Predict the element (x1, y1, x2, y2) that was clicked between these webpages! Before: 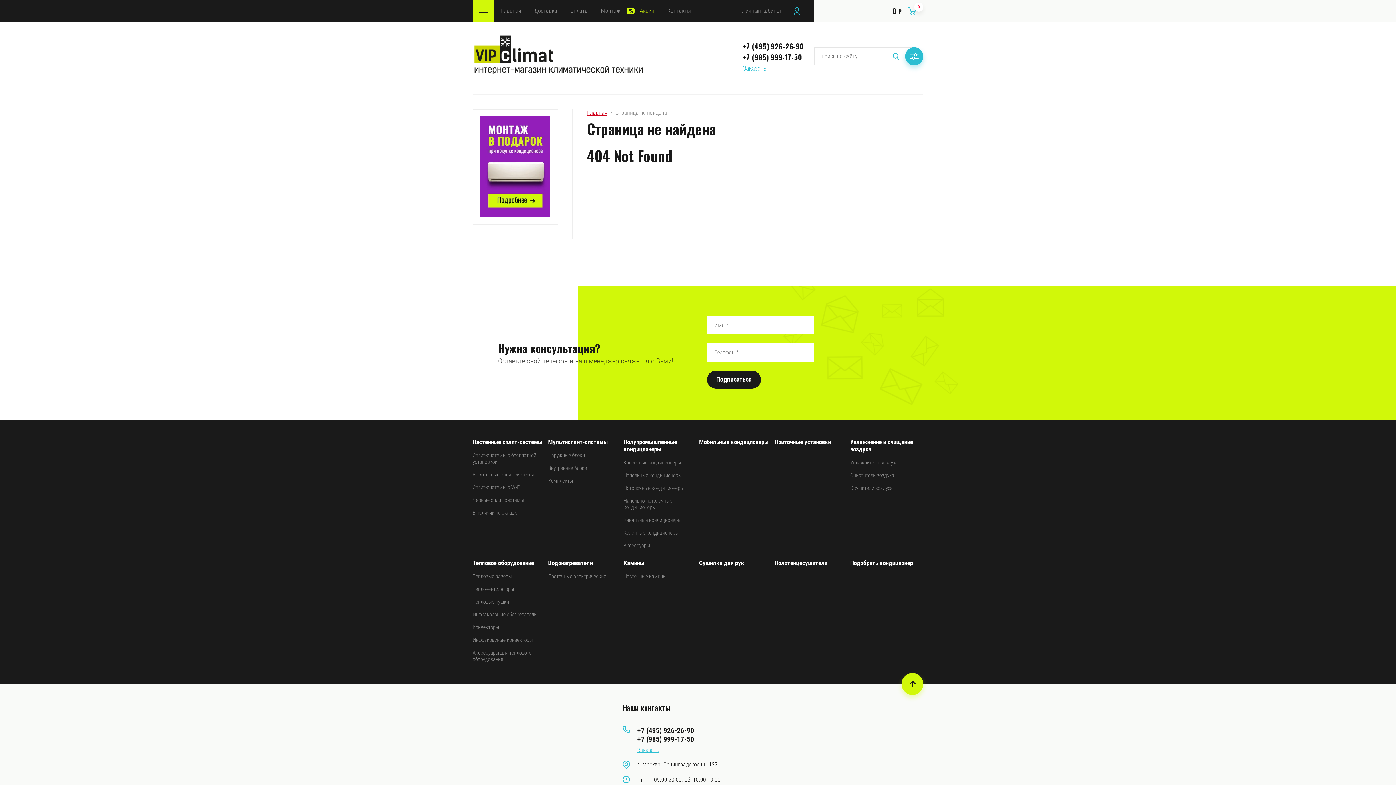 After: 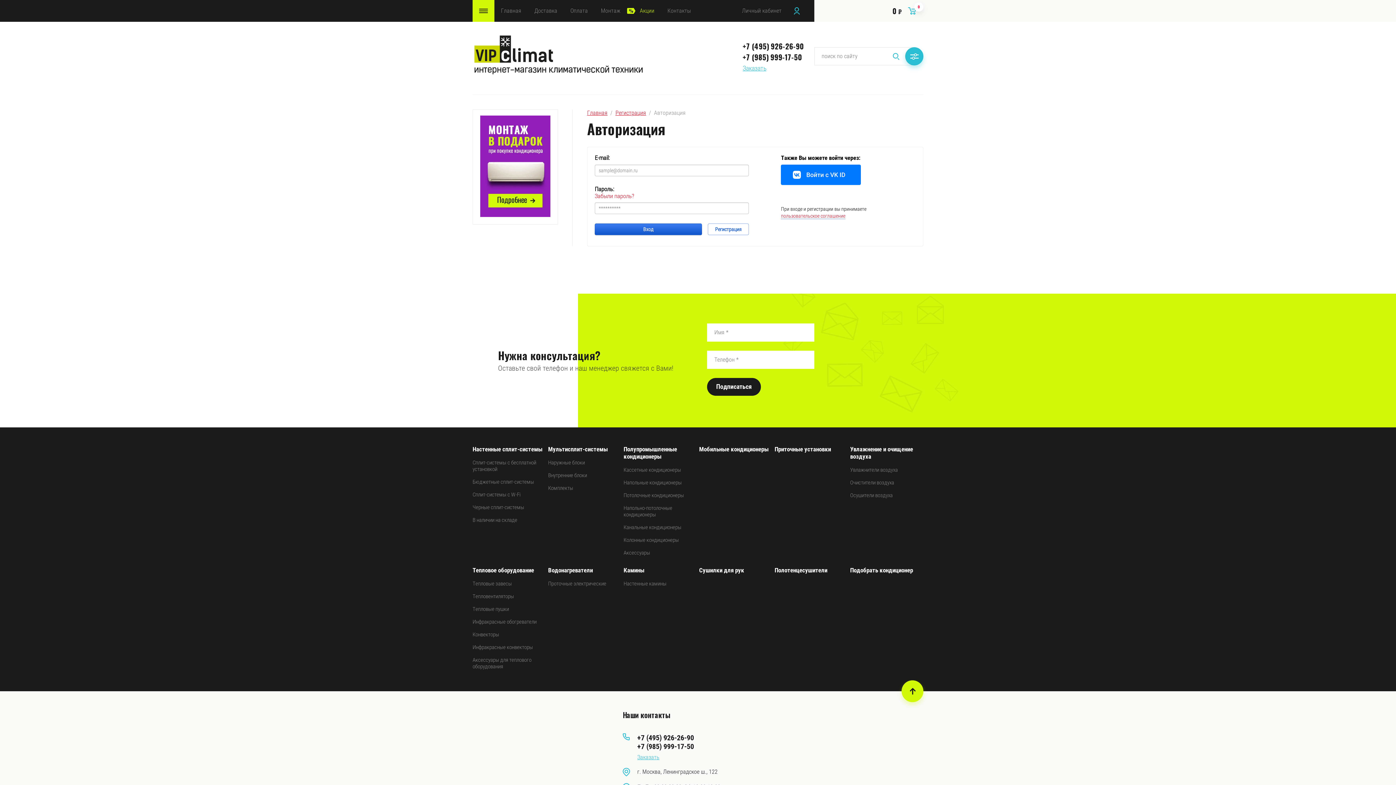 Action: label: Личный кабинет bbox: (742, 0, 800, 21)